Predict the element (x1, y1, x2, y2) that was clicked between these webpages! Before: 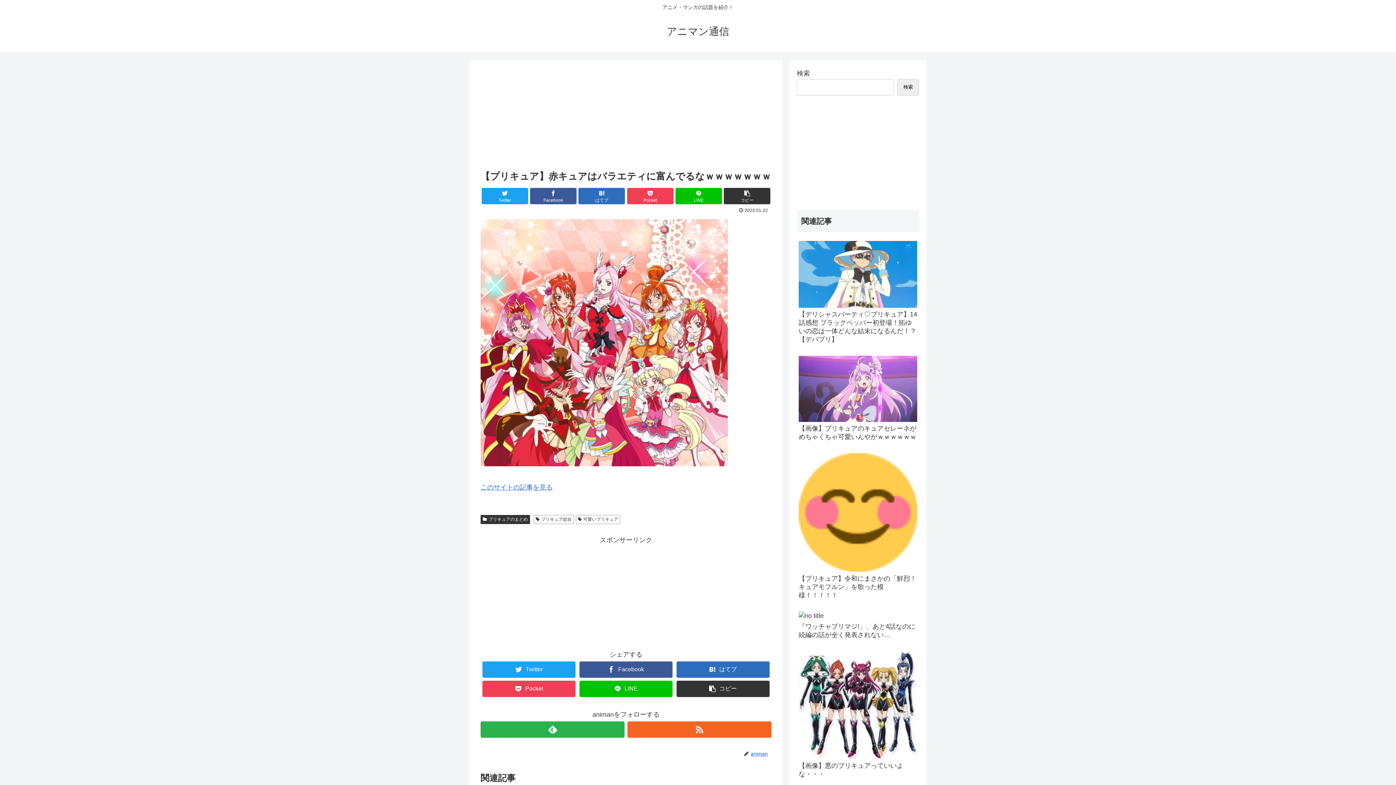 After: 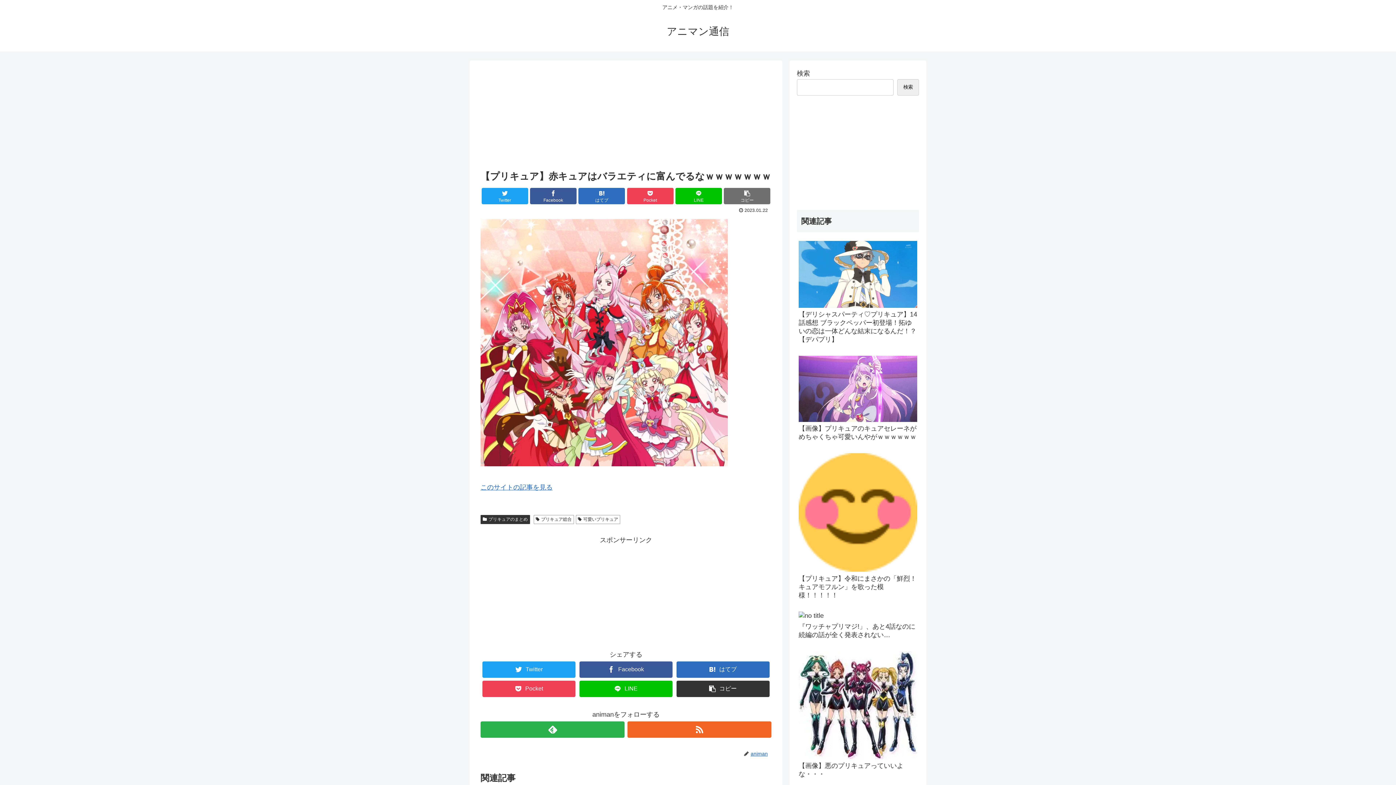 Action: bbox: (724, 188, 770, 204) label: コピー